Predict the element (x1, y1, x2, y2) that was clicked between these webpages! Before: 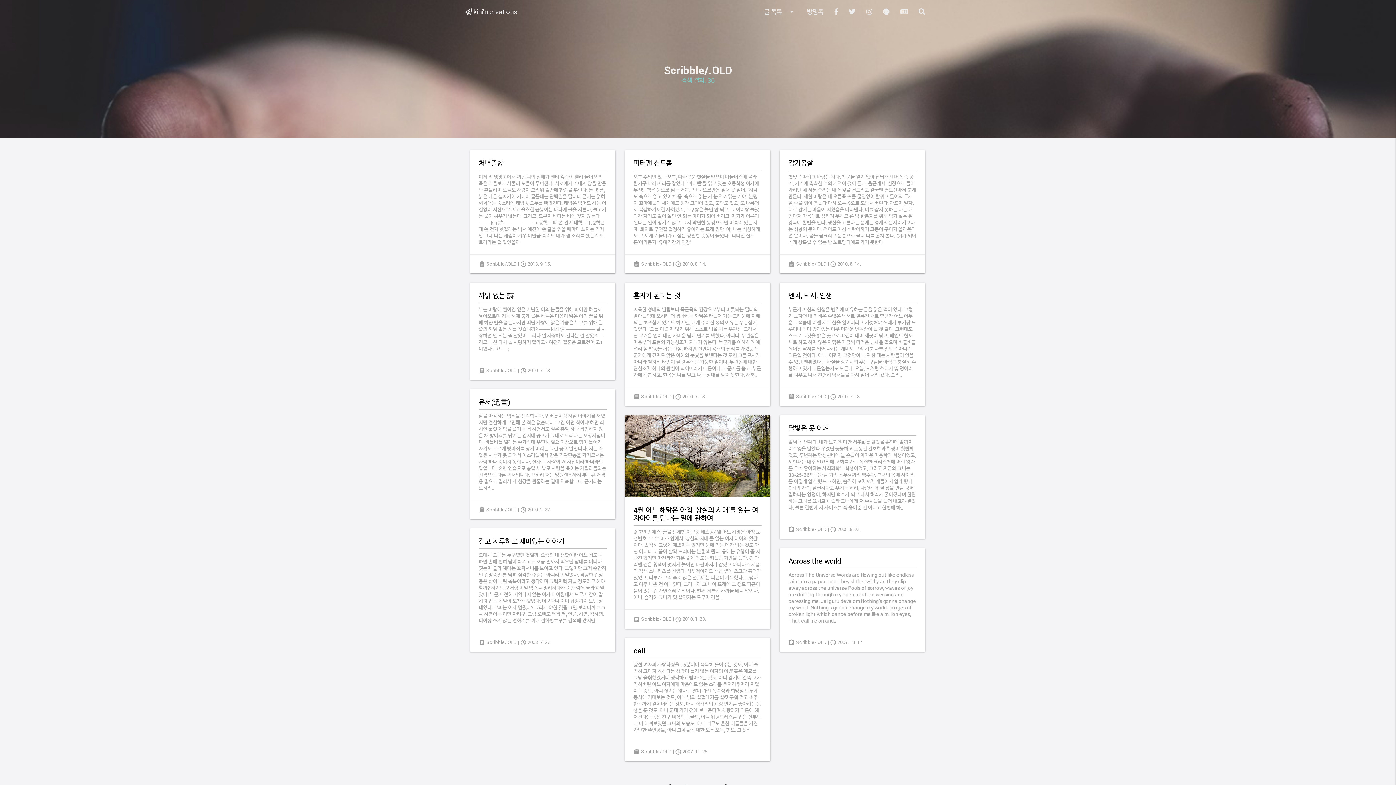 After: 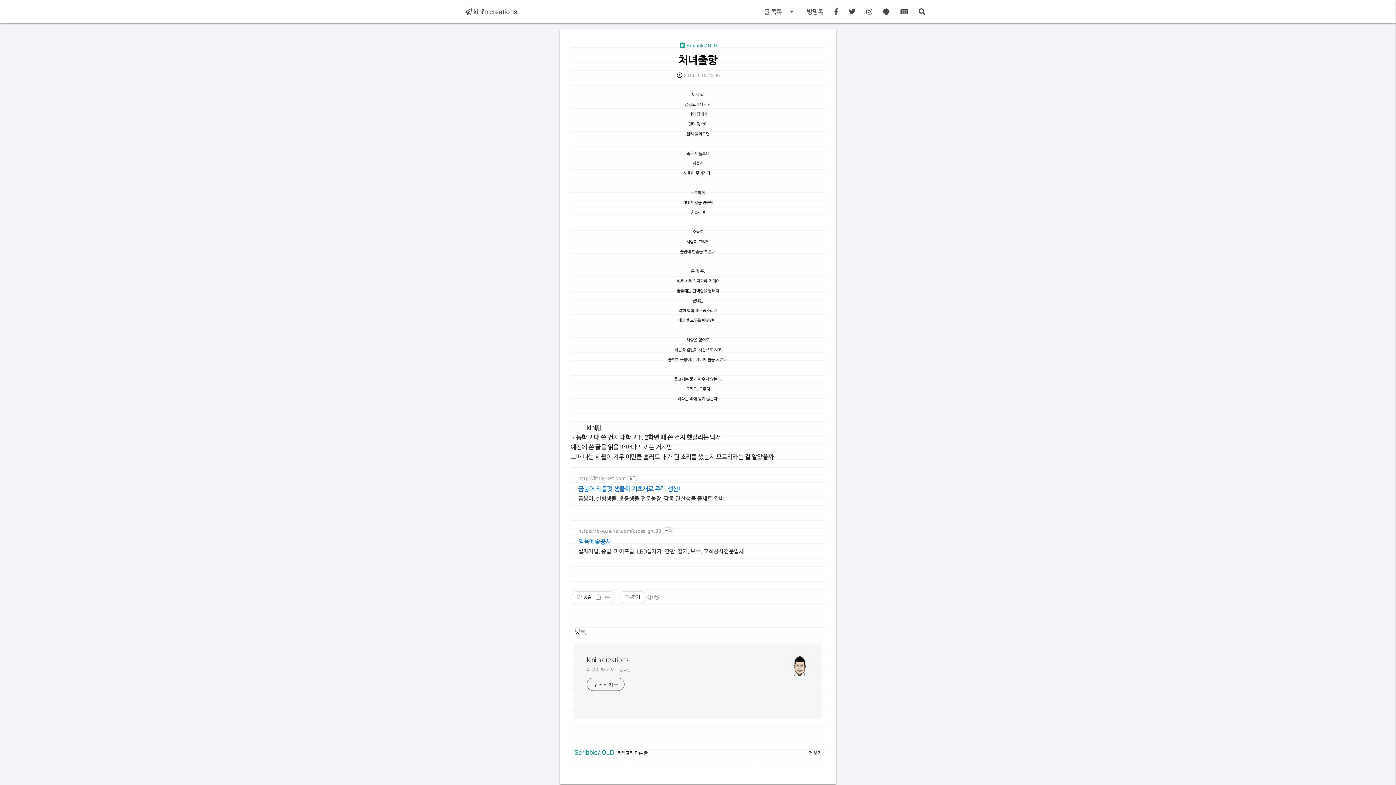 Action: bbox: (478, 158, 607, 245) label: 처녀출항
이제 막 냉장고에서 꺼낸 너의 담배가 팬티 깊숙이 빨려 들어오면 죽은 이들보다 서둘러 노을이 무너진다. 서로에게 기대지 않을 만큼만 흔들리며 오늘도 사람이 그리워 술잔에 한숨을 뿌린다. 돈 몇 푼, 붉은 네온 십자가에 기대어 꿈틀대는 단백질을 달래다 끝내는 얽혀 헉헉대는 숨소리에 태양빛 모두를 빼앗긴다. 태양은 없어도 해는 어김없이 서산으로 지고 술취한 금붕어는 바다에 불을 지른다. 물고기는 물과 싸우지 않는다. 그리고, 도무지 바다는 비에 젖지 않는다. ─── kini註 ──────── 고등학교 때 쓴 건지 대학교 1, 2학년 때 쓴 건지 헷갈리는 낙서 예전에 쓴 글을 읽을 때마다 느끼는 거지만 그때 나는 세월이 겨우 이만큼 흘러도 내가 뭔 소리를 썼는지 모르리라는 걸 알았을까